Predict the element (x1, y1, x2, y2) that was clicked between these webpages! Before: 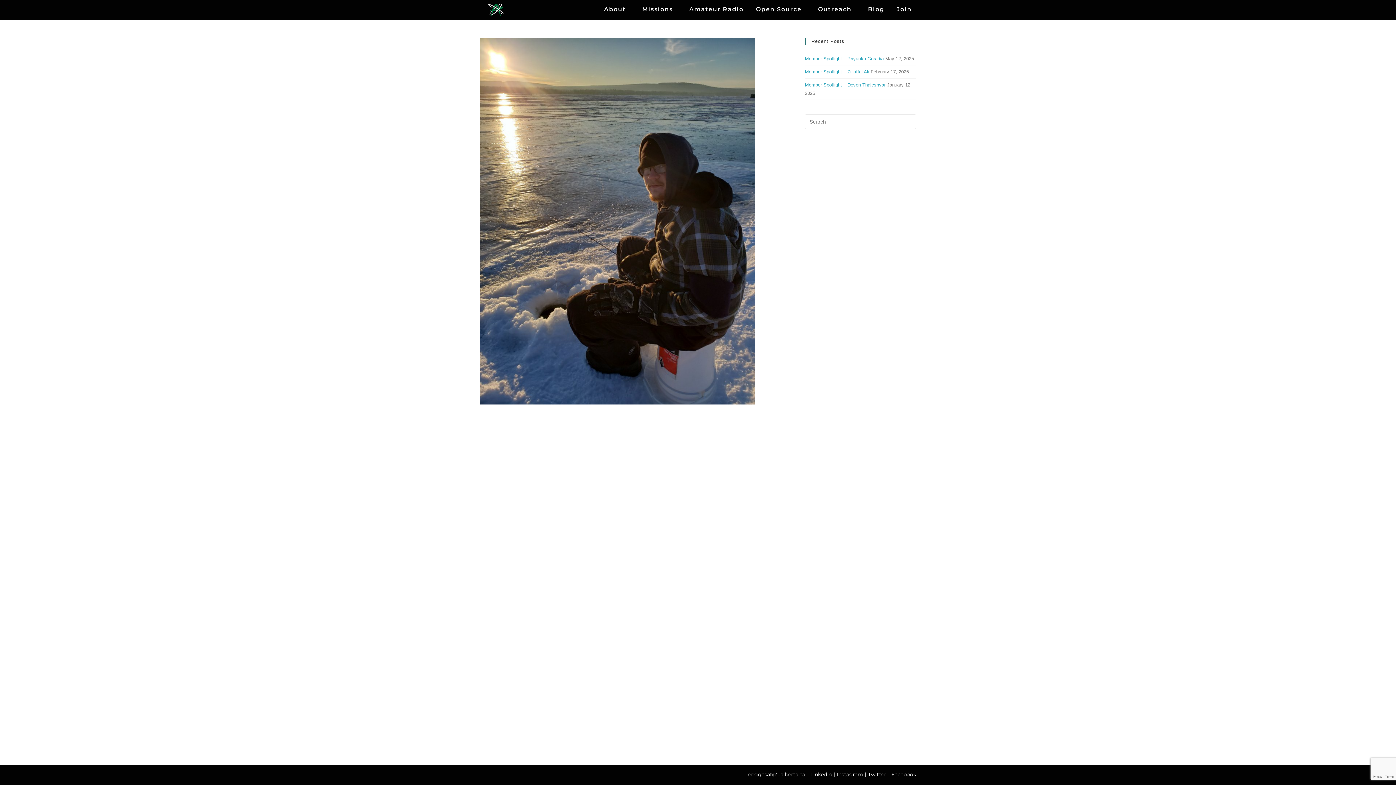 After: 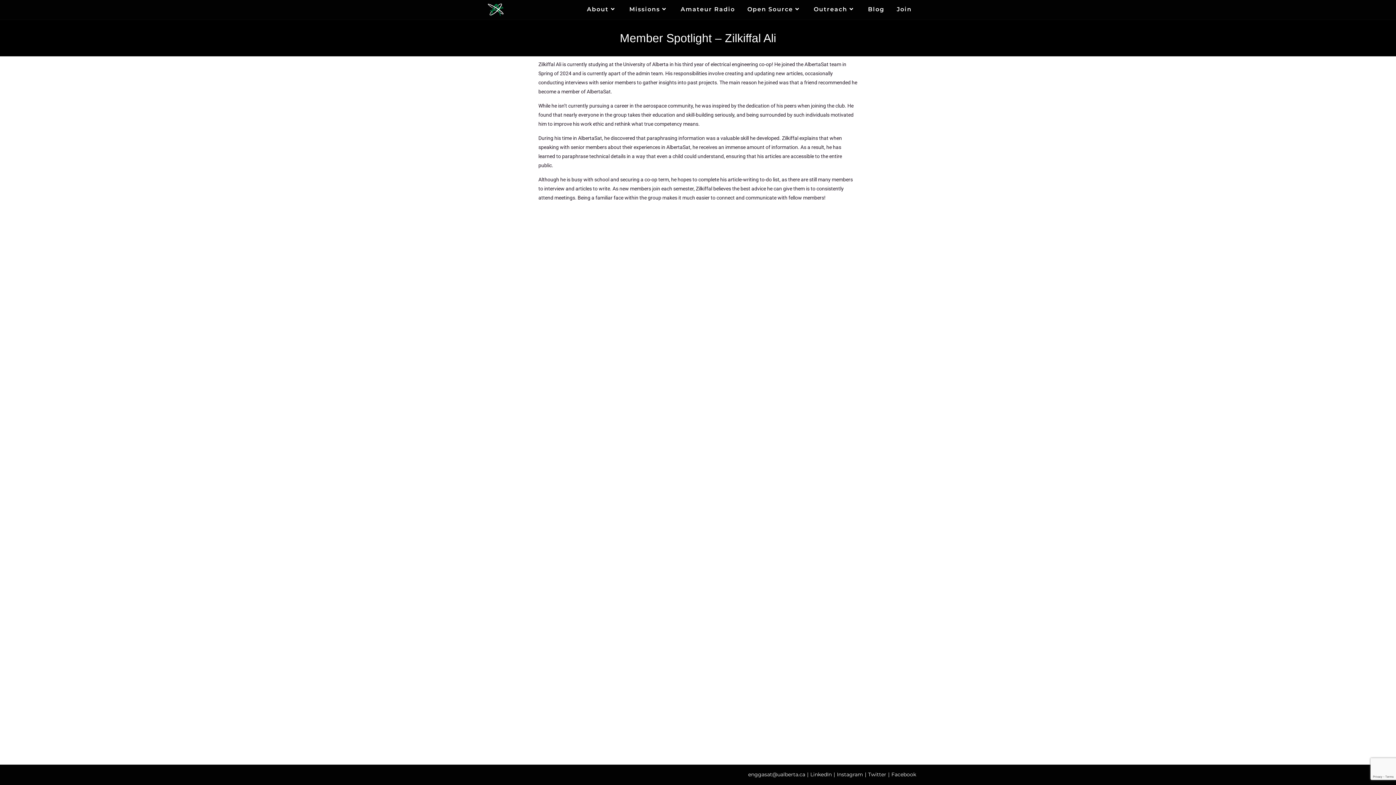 Action: label: Member Spotlight – Zilkiffal Ali bbox: (805, 69, 869, 74)